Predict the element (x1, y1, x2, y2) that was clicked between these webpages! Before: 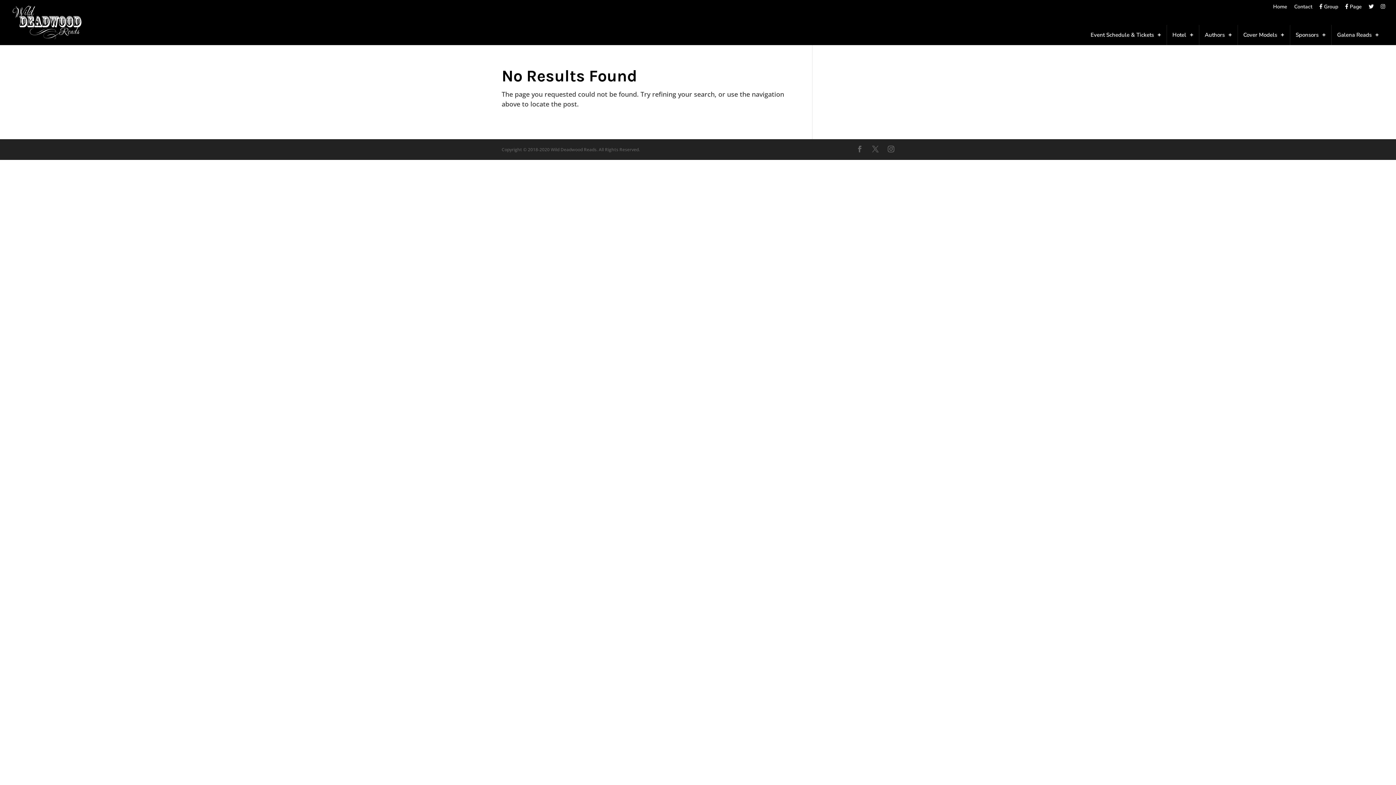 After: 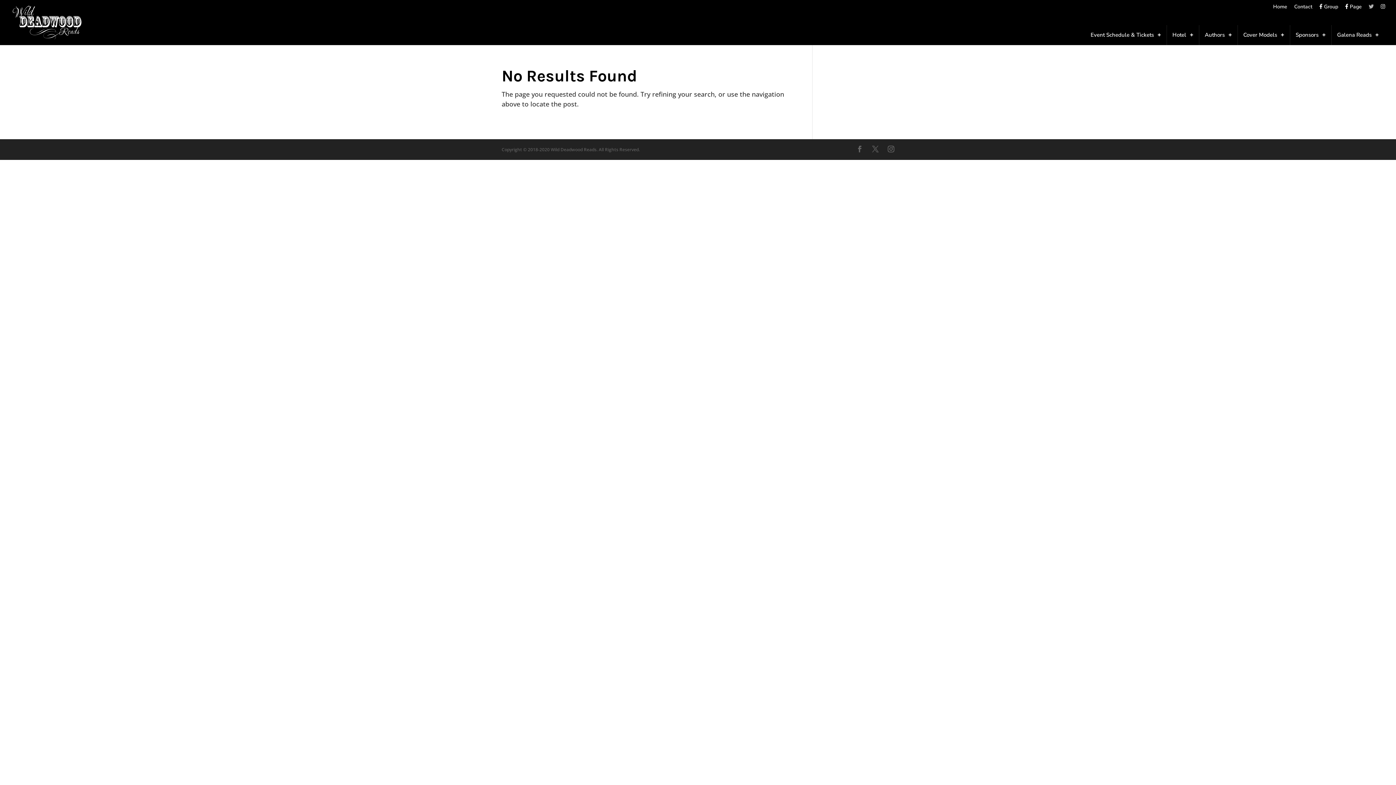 Action: bbox: (1369, 3, 1374, 13)